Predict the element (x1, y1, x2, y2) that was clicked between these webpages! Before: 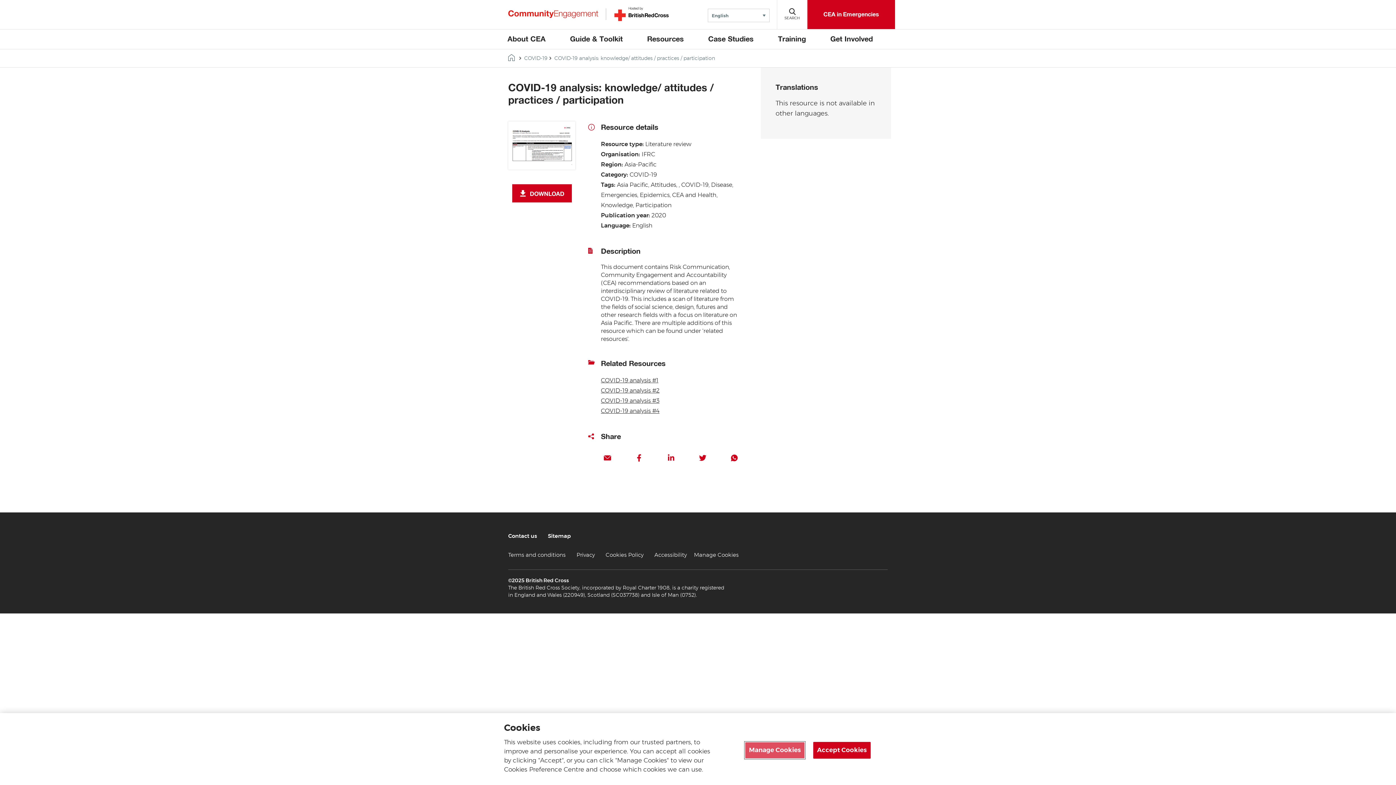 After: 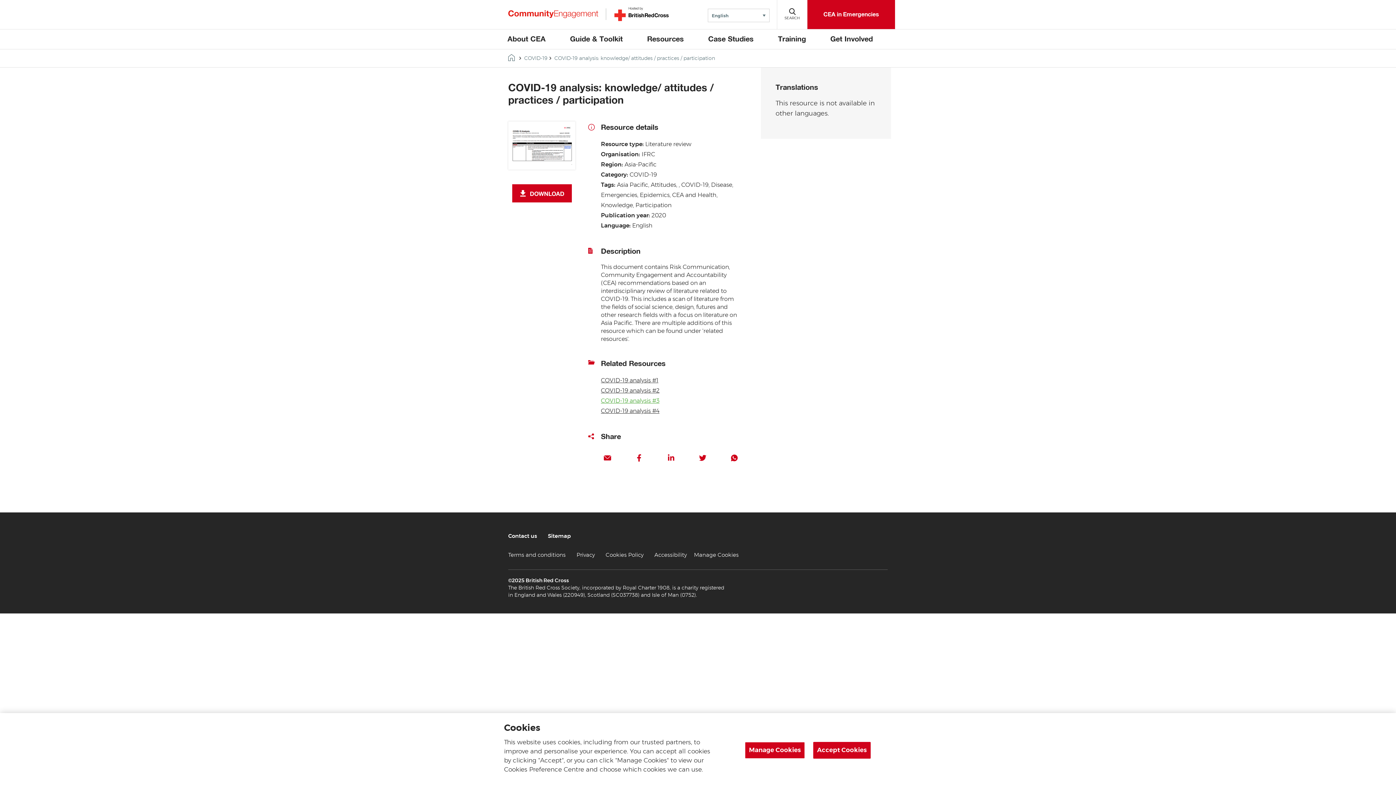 Action: bbox: (601, 398, 659, 404) label: COVID-19 analysis #3